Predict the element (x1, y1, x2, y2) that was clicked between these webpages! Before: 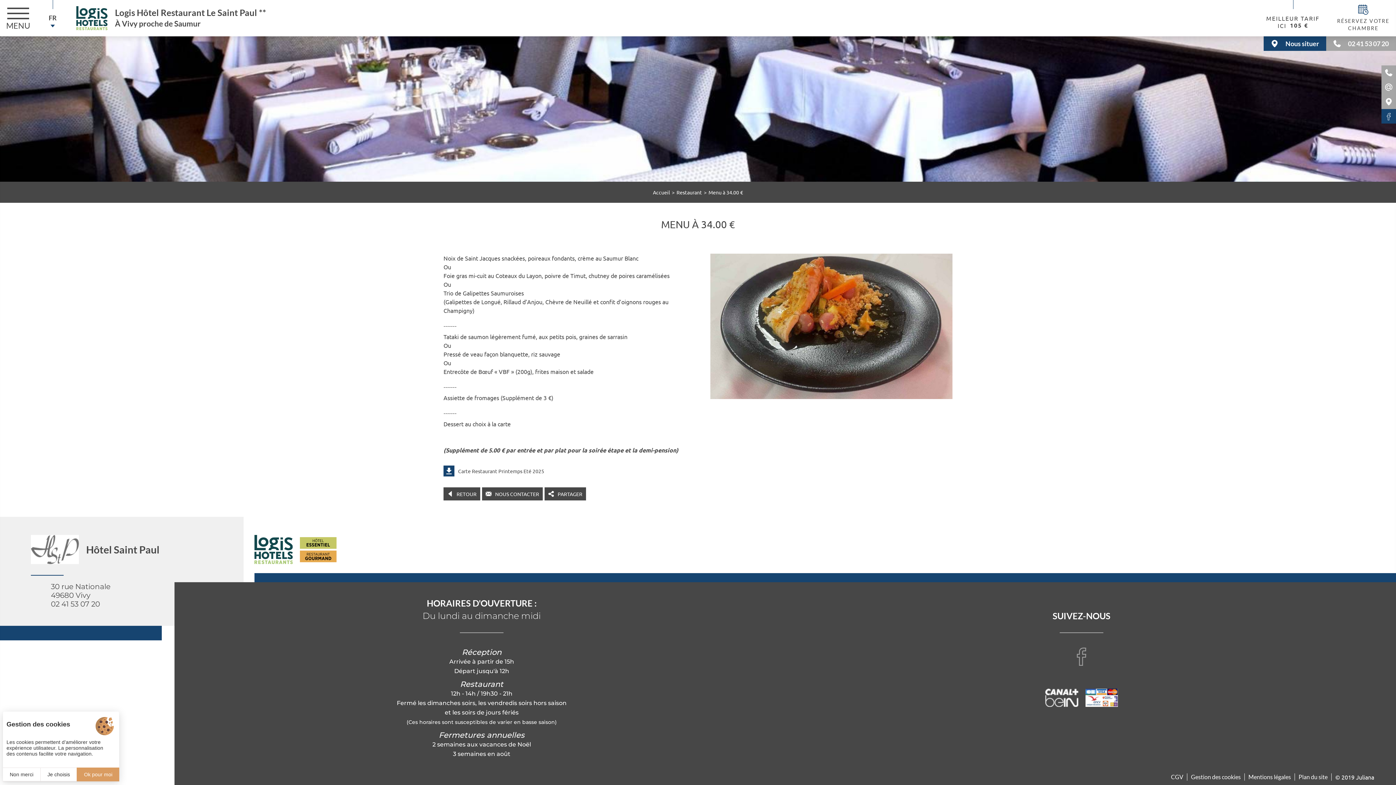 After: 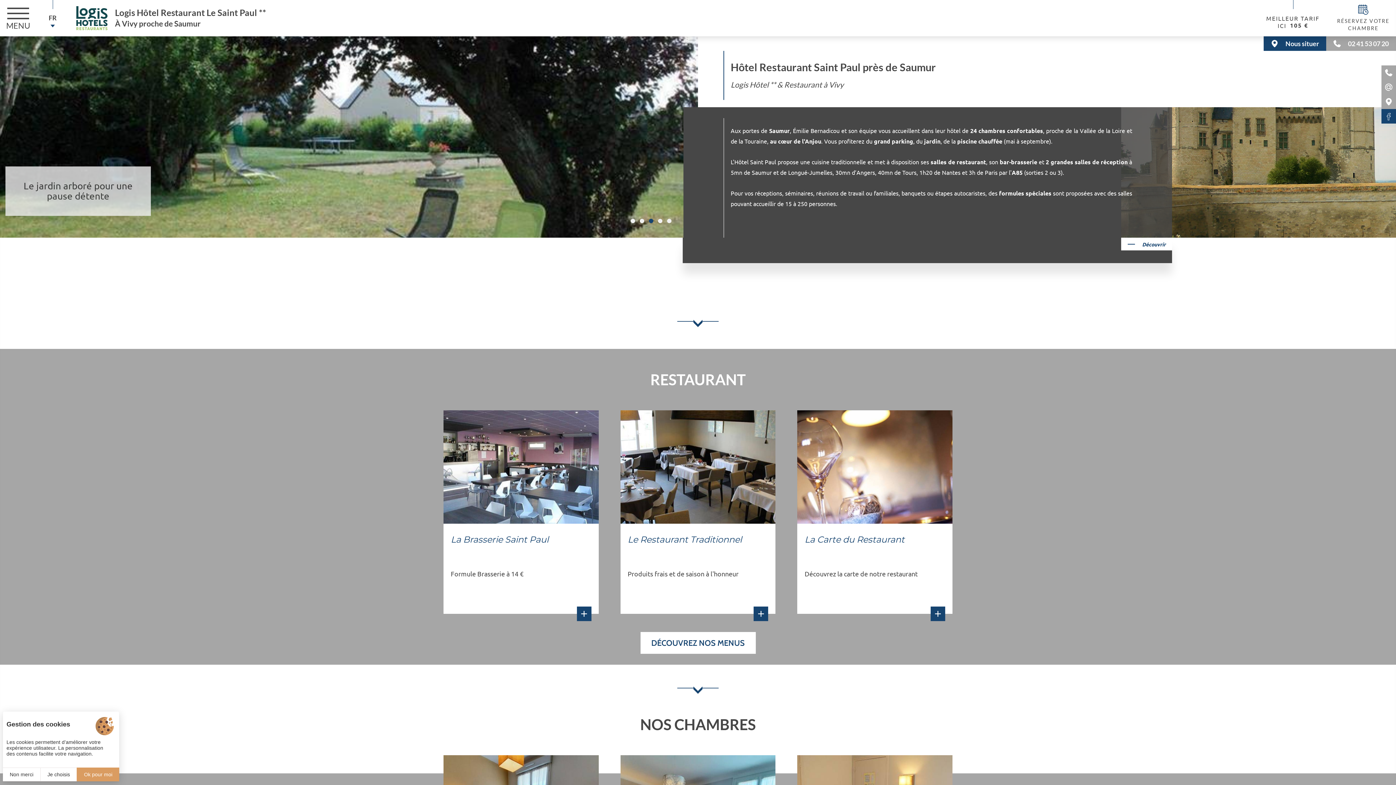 Action: label: Logis Hôtel Restaurant Le Saint Paul **
À Vivy proche de Saumur bbox: (76, 6, 266, 30)